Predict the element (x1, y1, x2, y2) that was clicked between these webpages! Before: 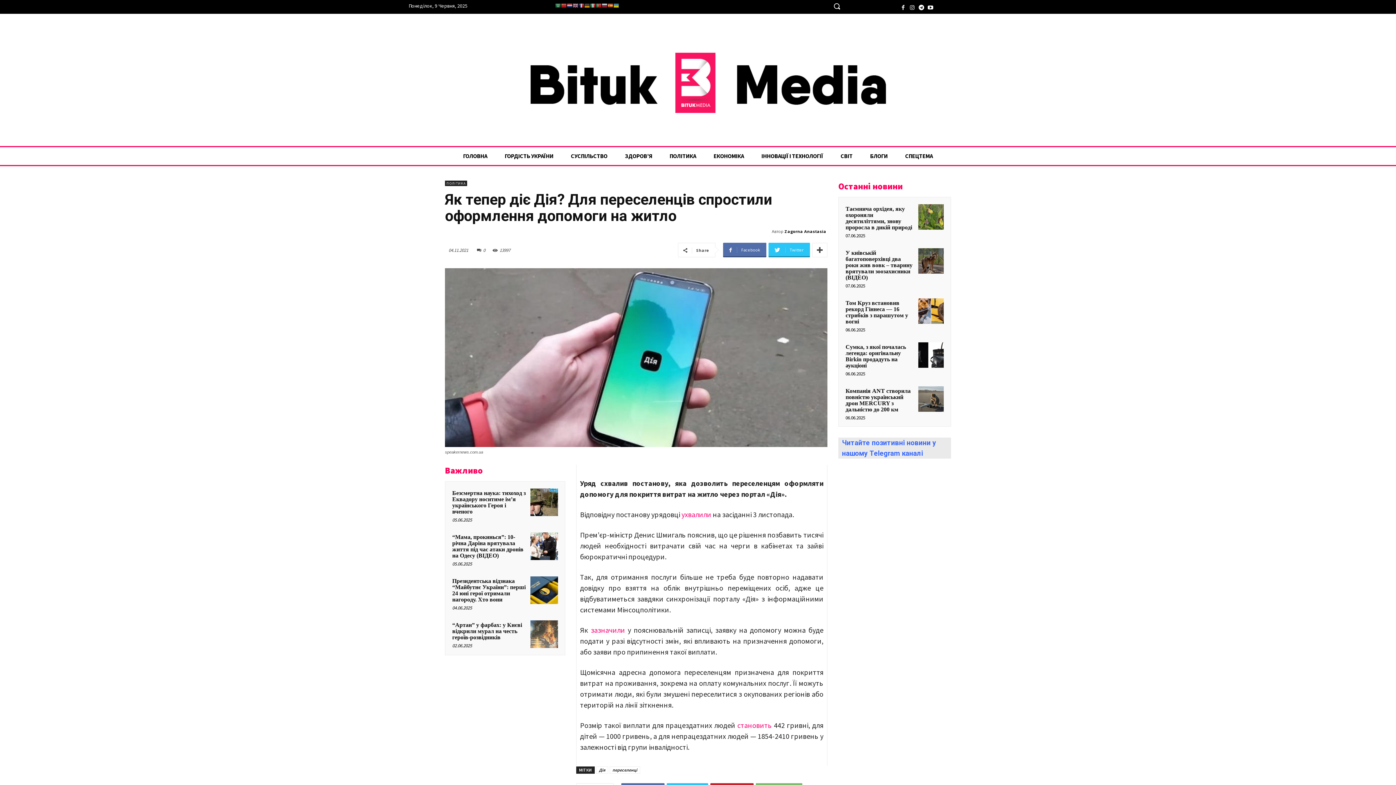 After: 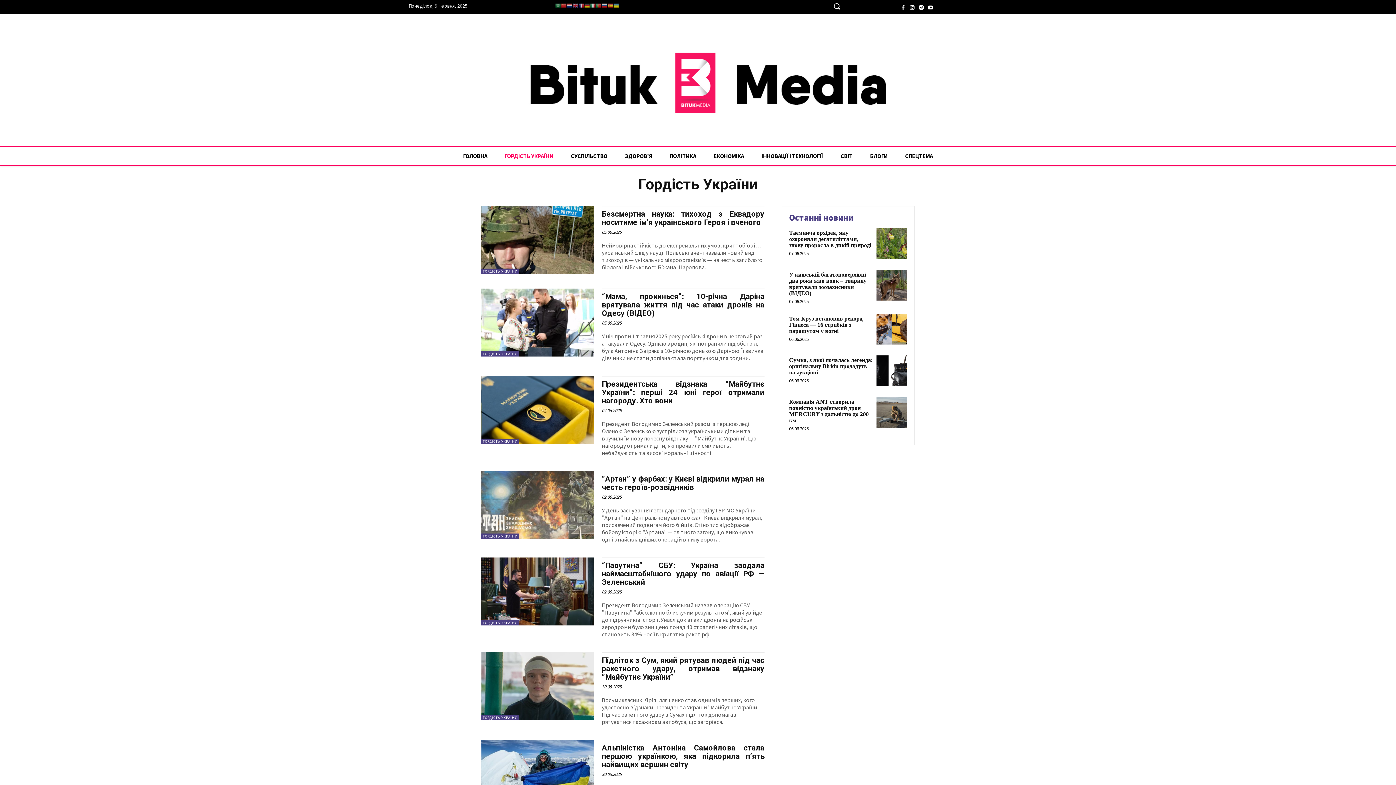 Action: bbox: (496, 146, 562, 166) label: ГОРДІСТЬ УКРАЇНИ